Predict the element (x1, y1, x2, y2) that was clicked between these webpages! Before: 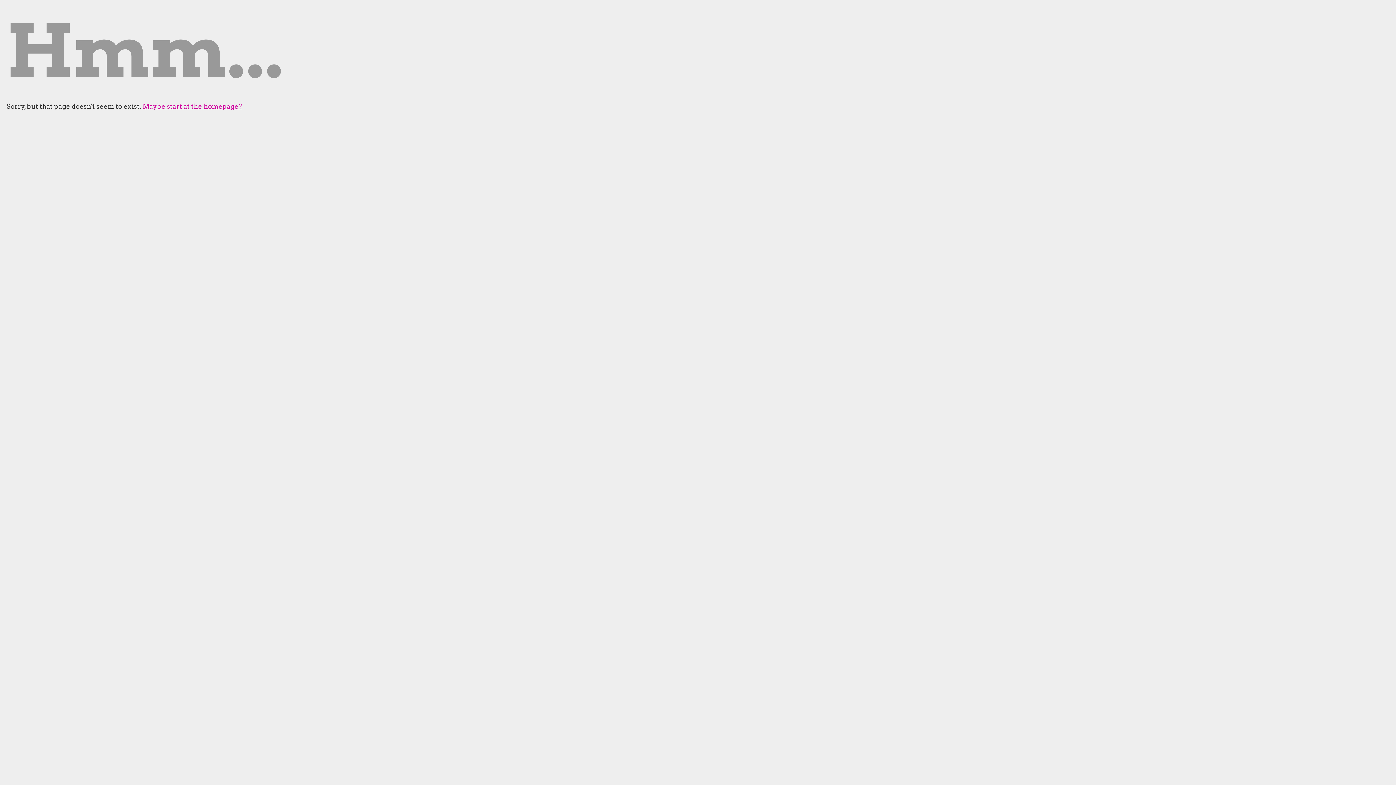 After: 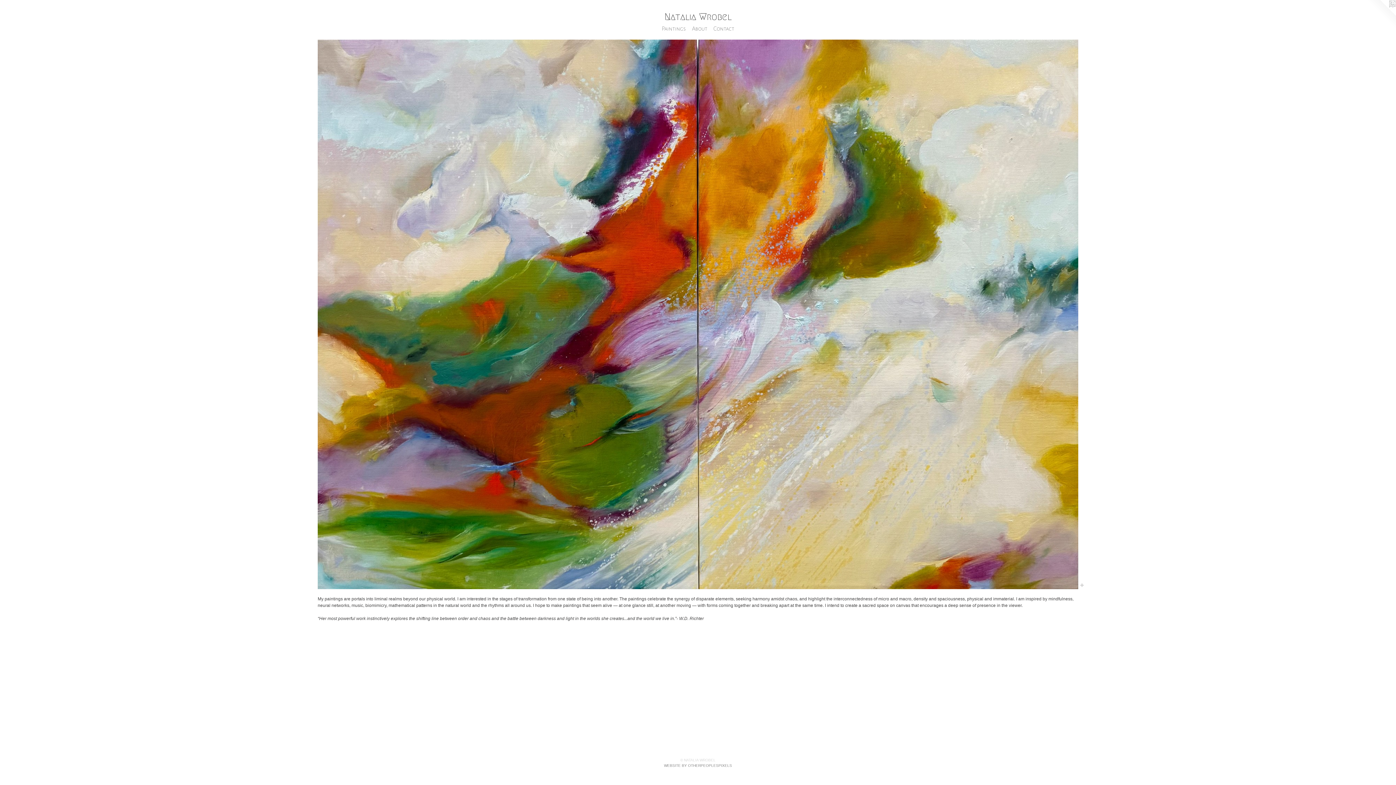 Action: bbox: (142, 102, 242, 110) label: Maybe start at the homepage?